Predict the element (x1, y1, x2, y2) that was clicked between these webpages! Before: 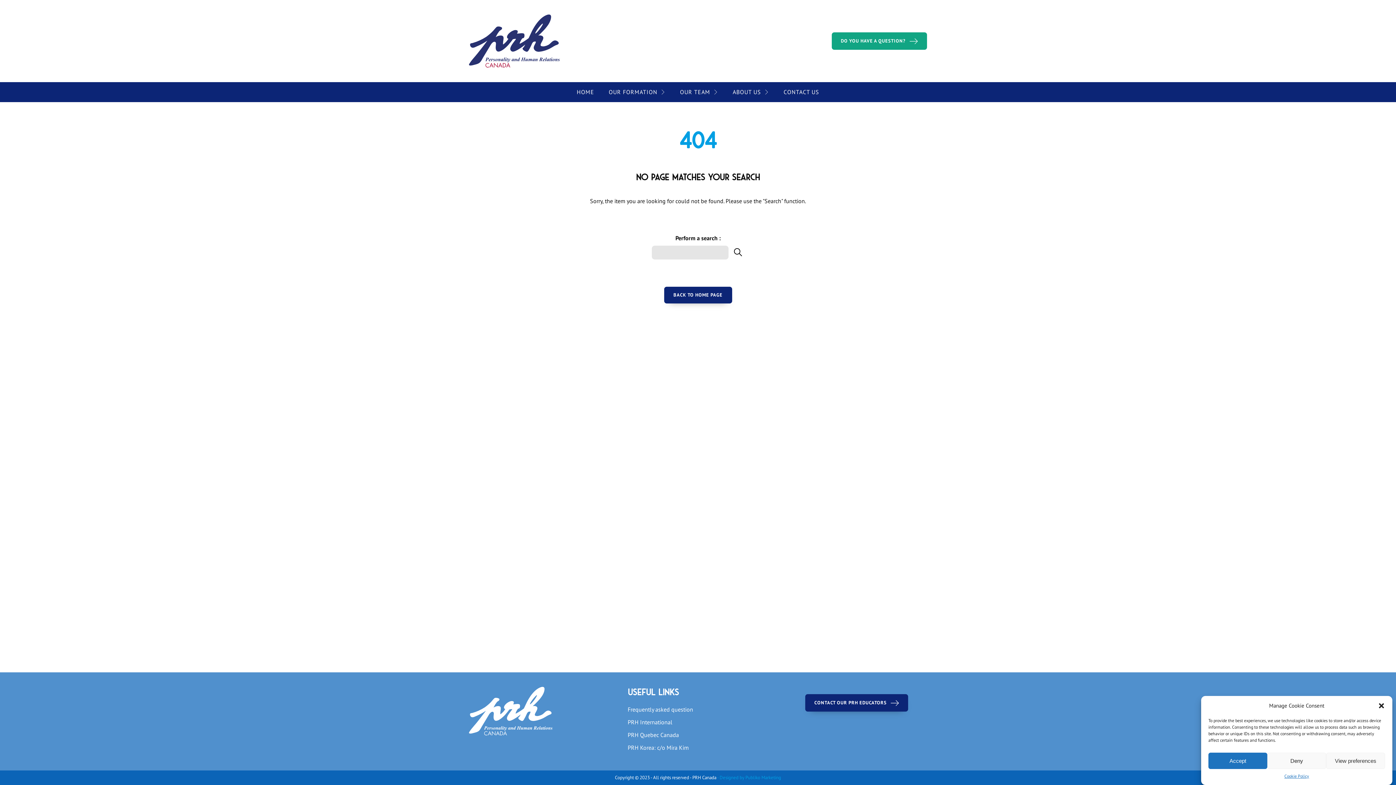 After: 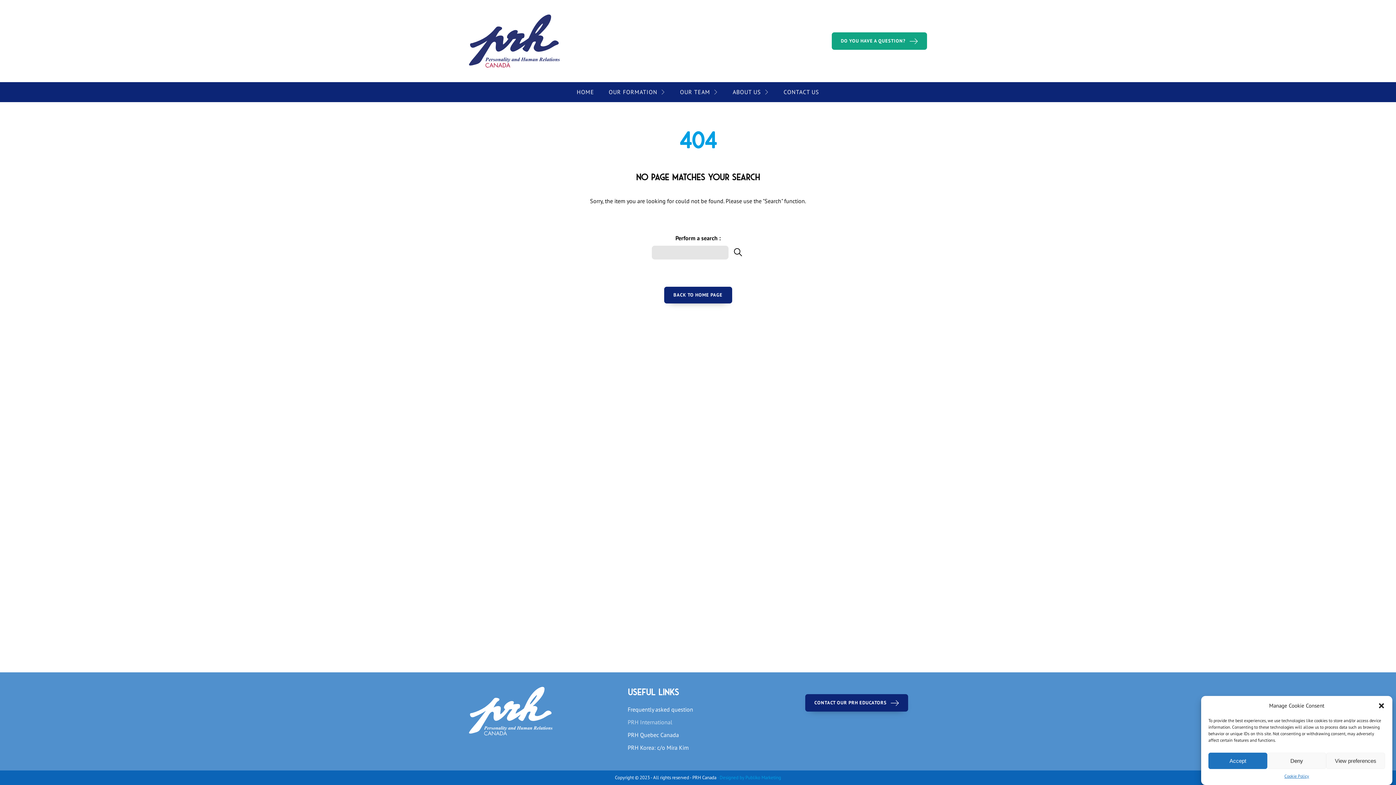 Action: label: PRH International bbox: (627, 718, 768, 727)